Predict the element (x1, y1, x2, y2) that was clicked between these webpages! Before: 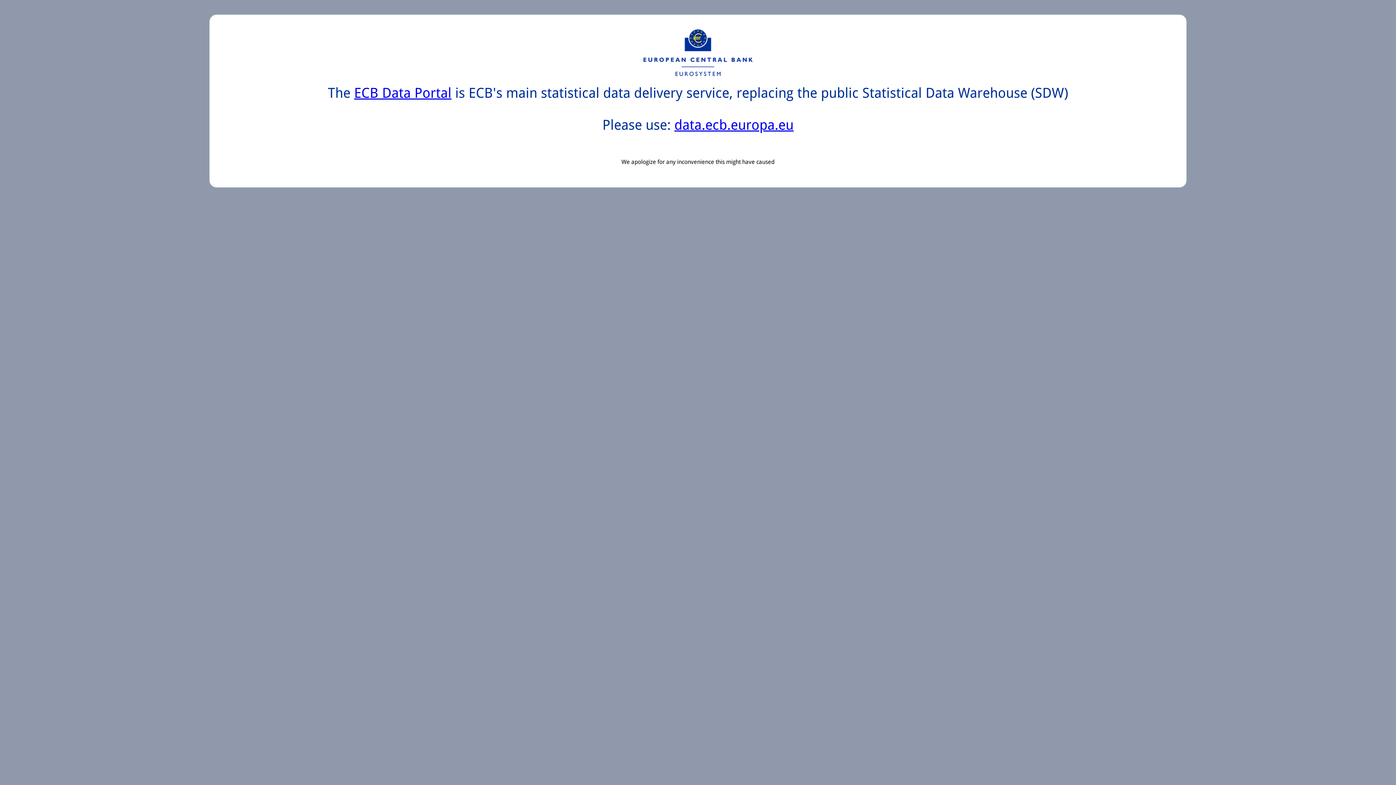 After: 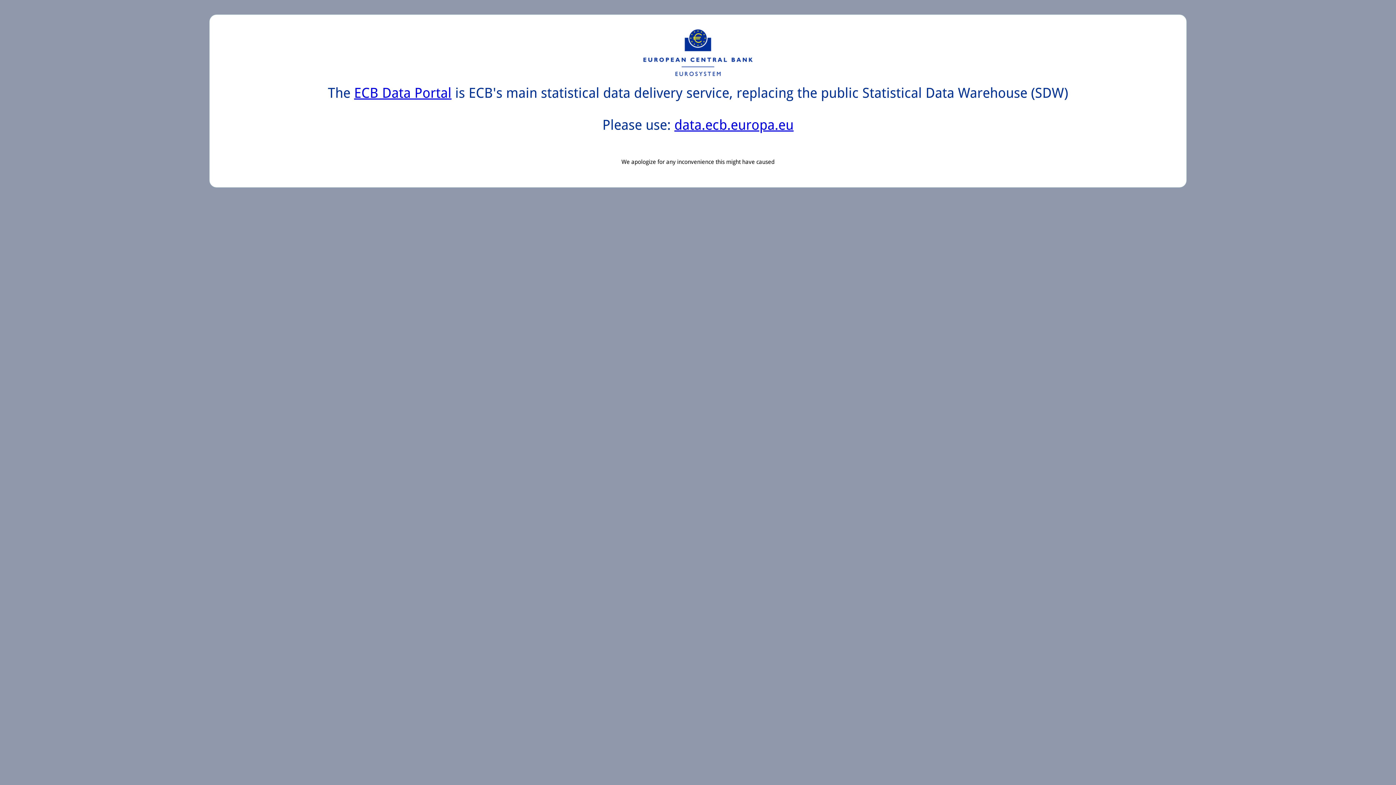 Action: bbox: (354, 85, 451, 101) label: ECB Data Portal